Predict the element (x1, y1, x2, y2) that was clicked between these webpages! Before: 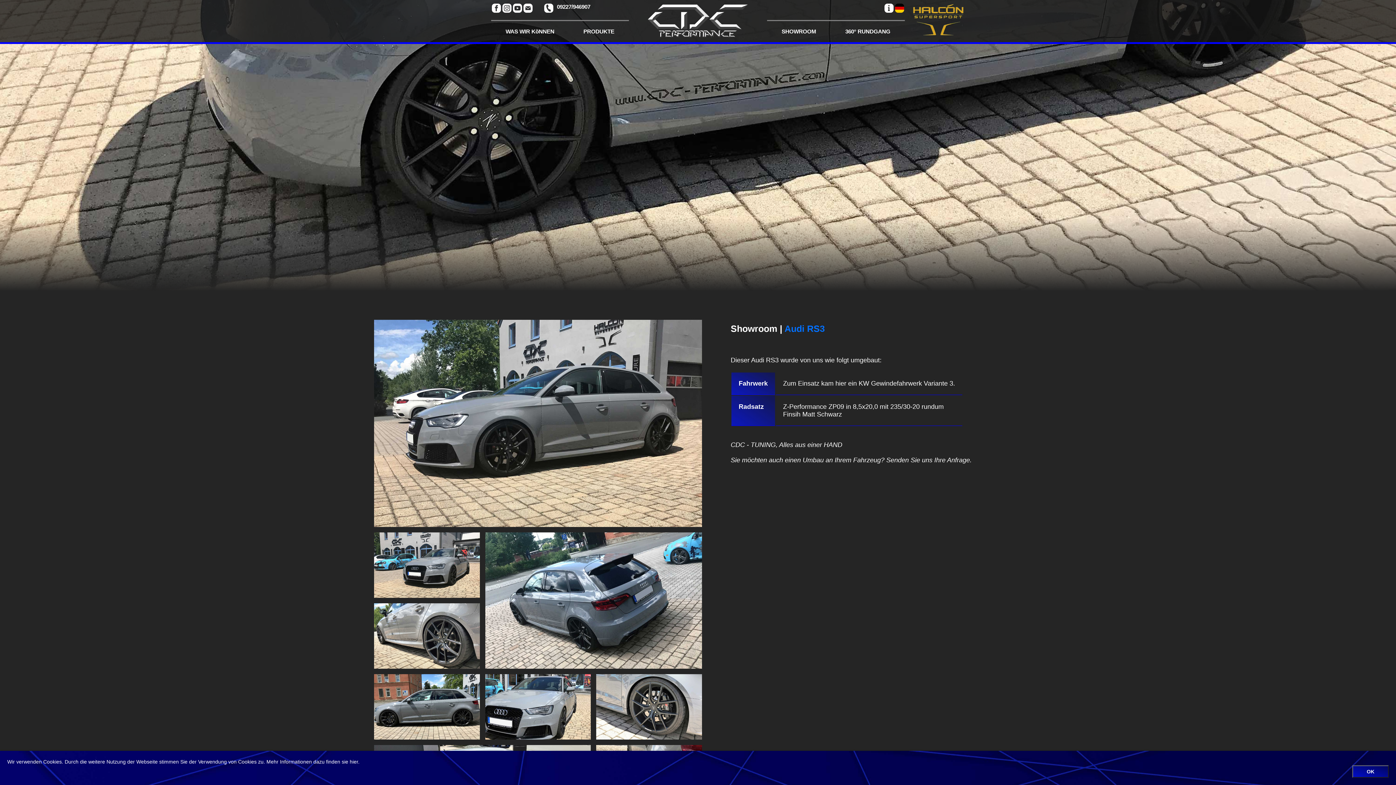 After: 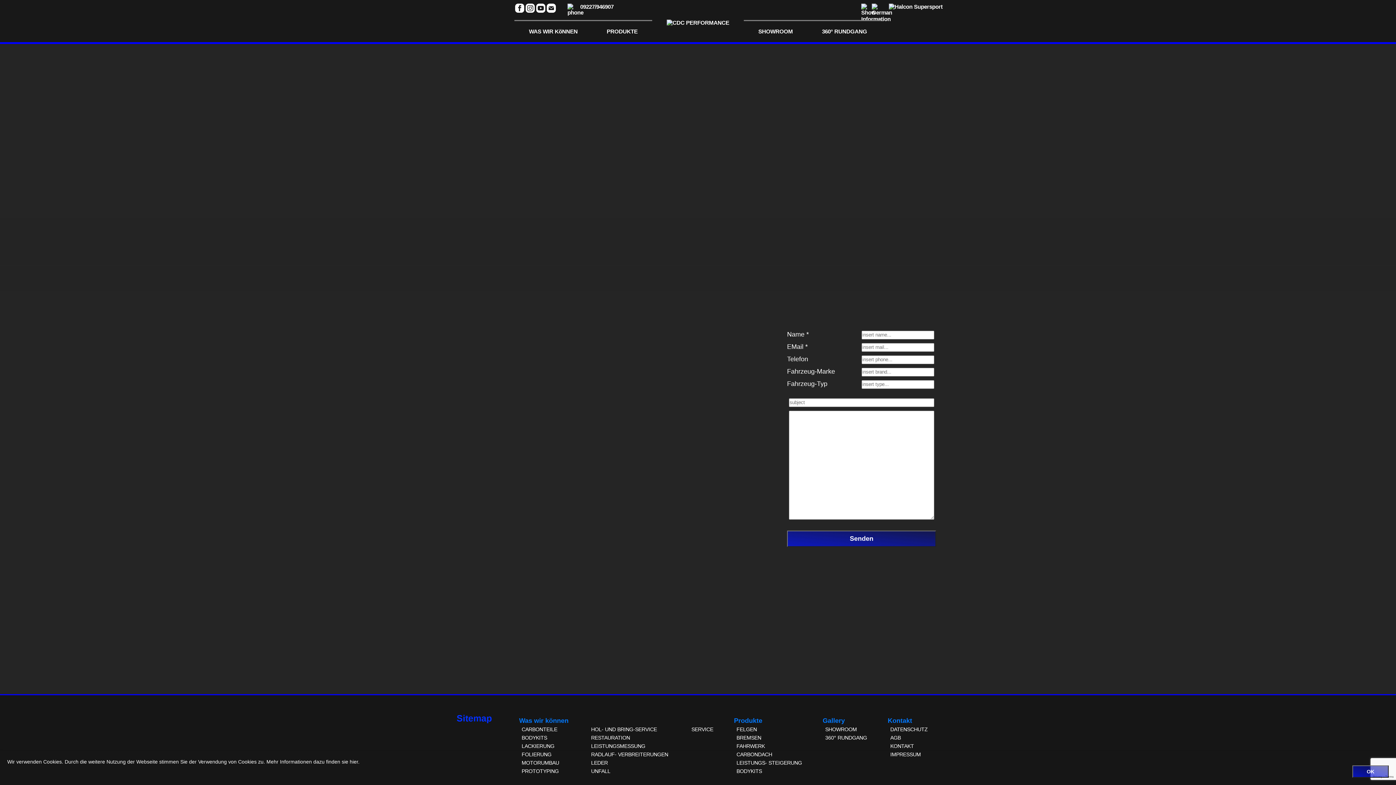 Action: bbox: (947, 456, 970, 464) label: Anfrage